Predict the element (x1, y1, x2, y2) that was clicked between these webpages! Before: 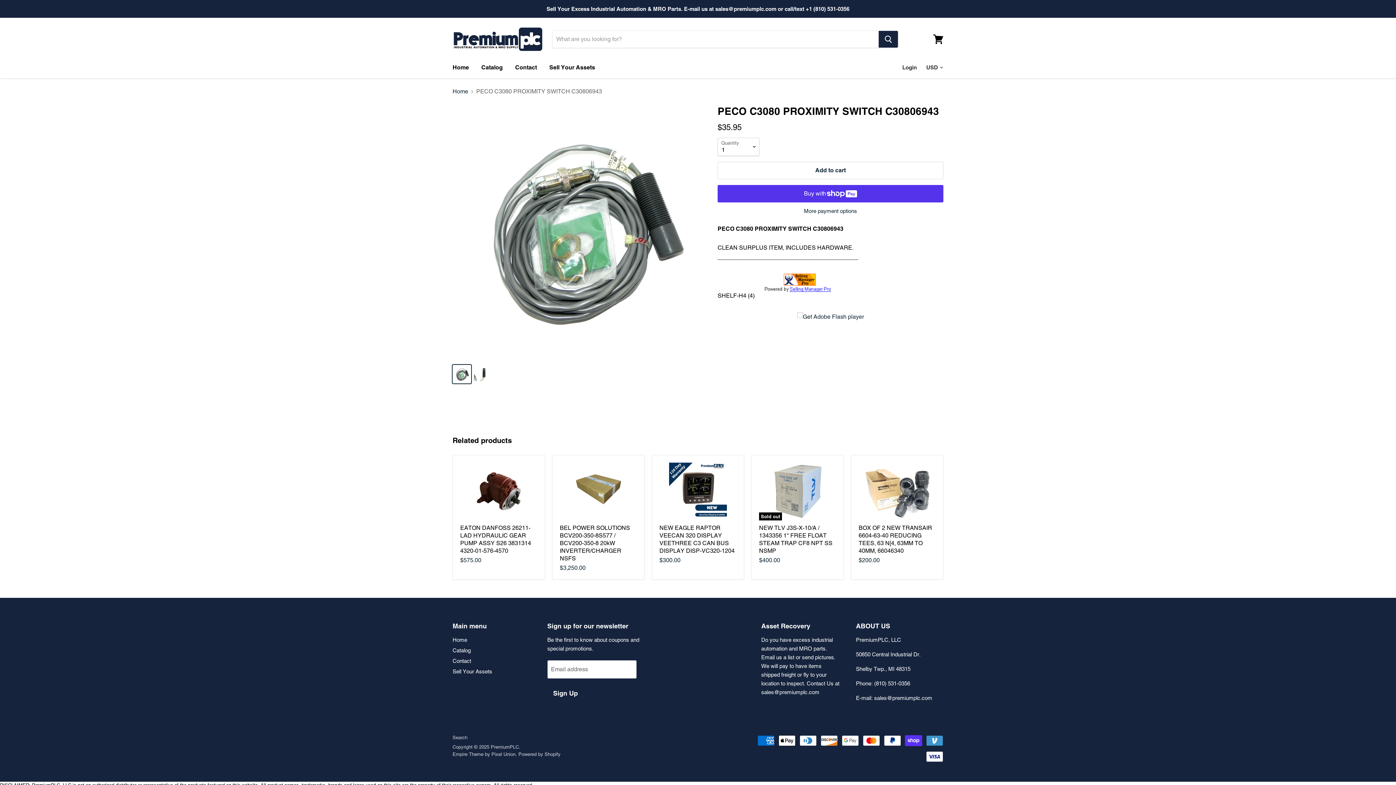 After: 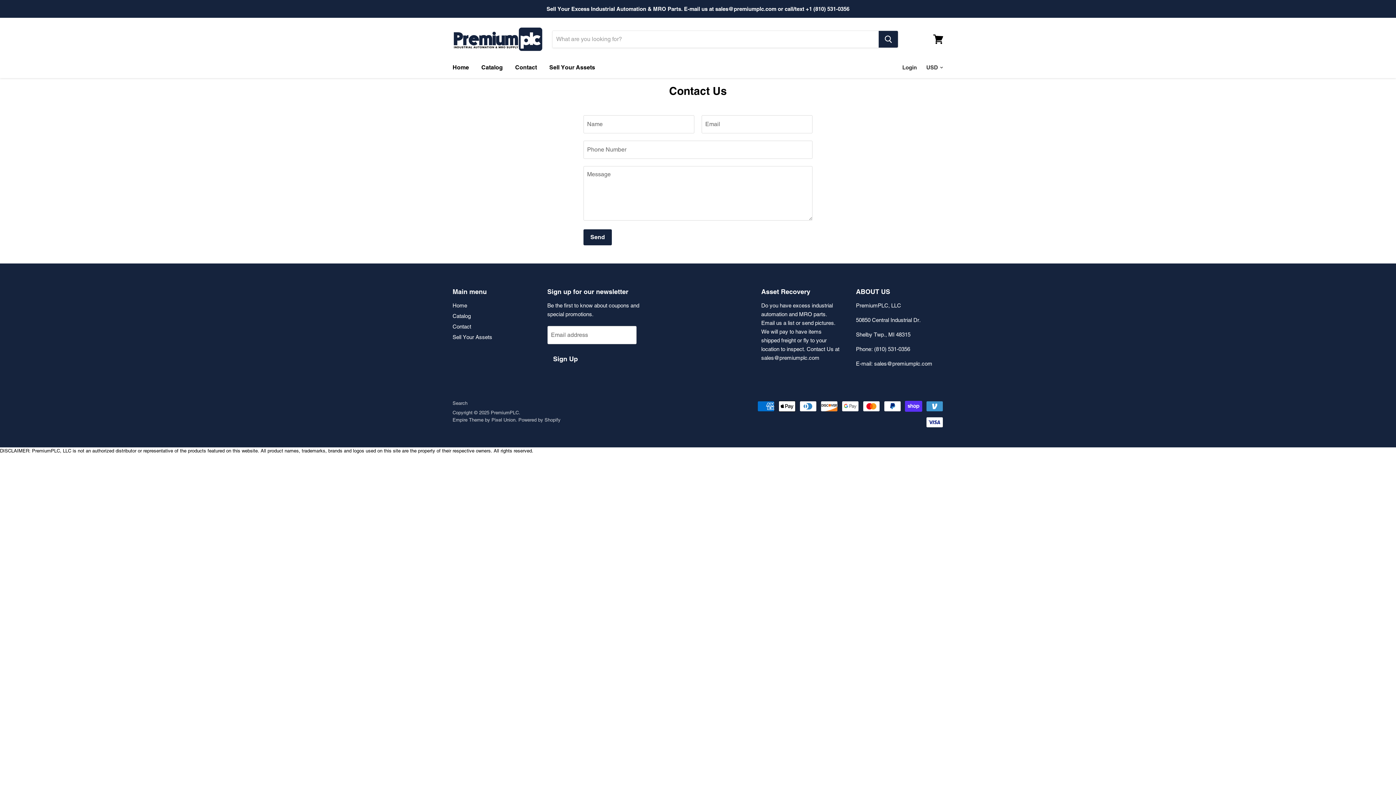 Action: label: Sell Your Assets bbox: (544, 60, 600, 75)